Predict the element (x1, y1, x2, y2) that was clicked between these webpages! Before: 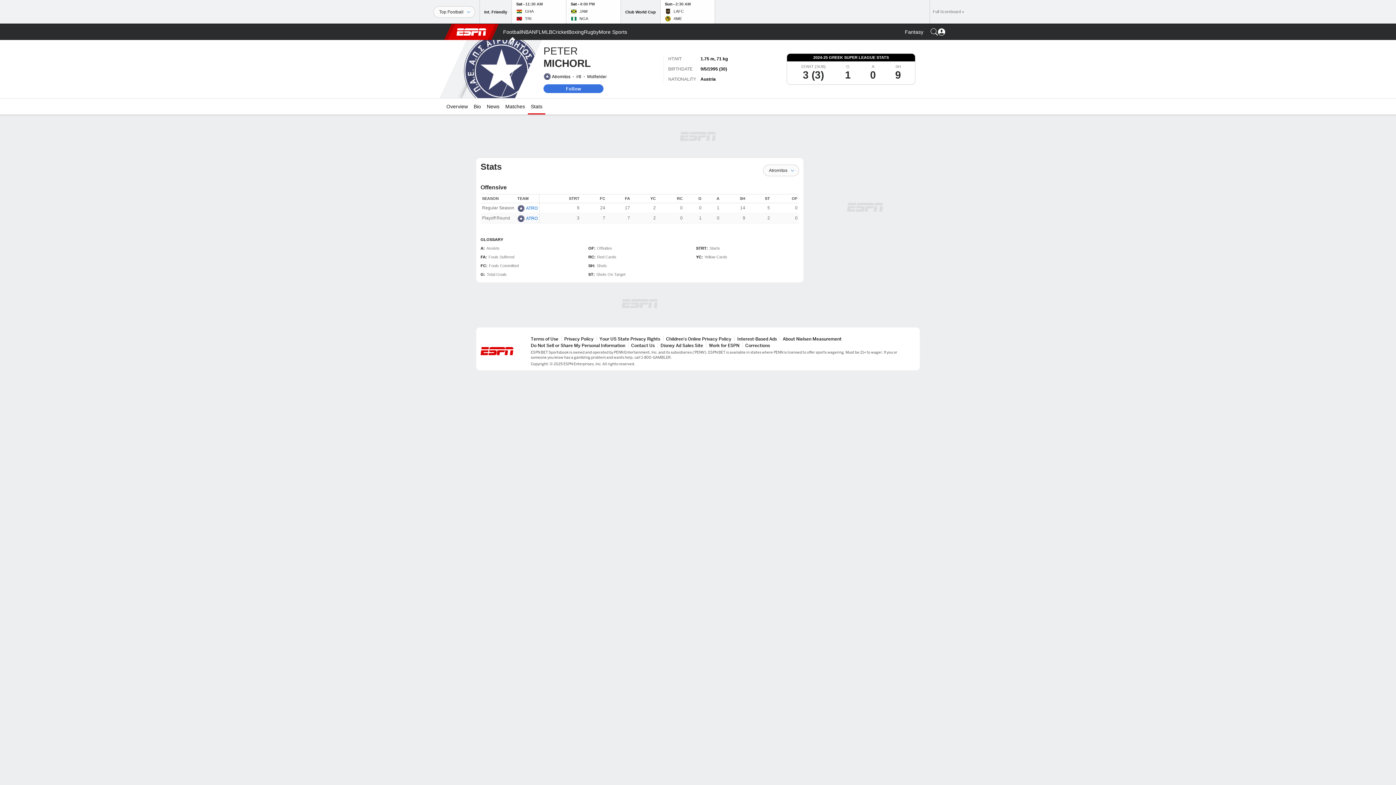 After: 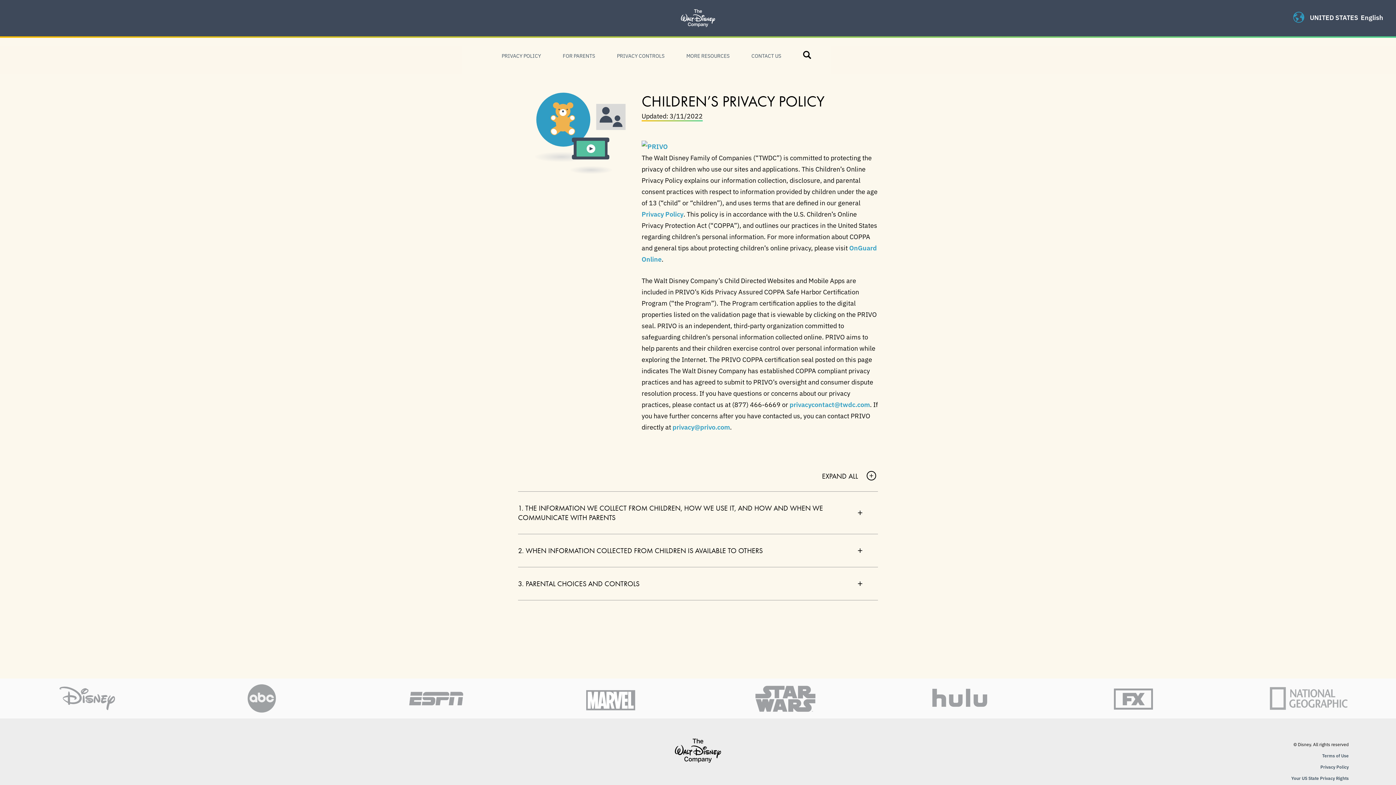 Action: label: Children's Online Privacy Policy bbox: (666, 336, 731, 341)